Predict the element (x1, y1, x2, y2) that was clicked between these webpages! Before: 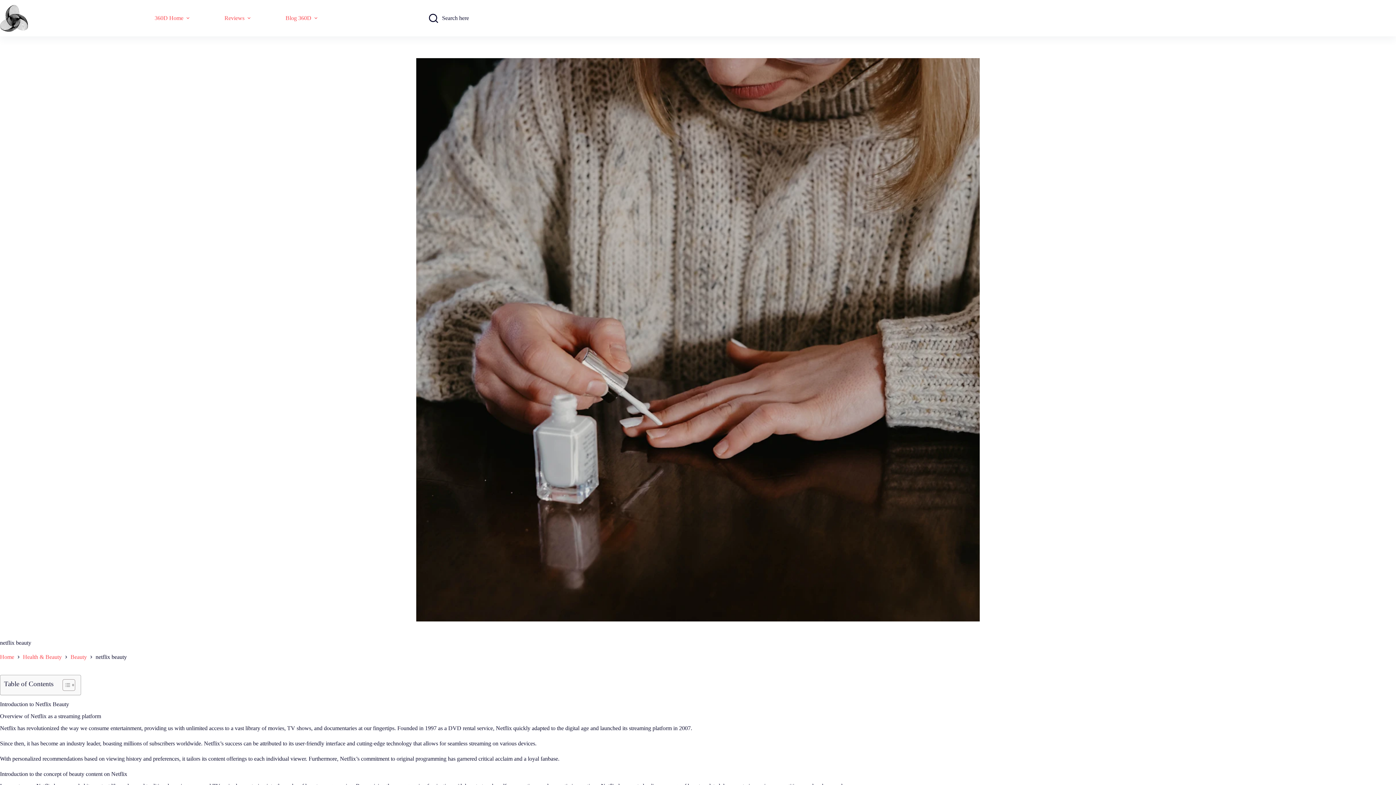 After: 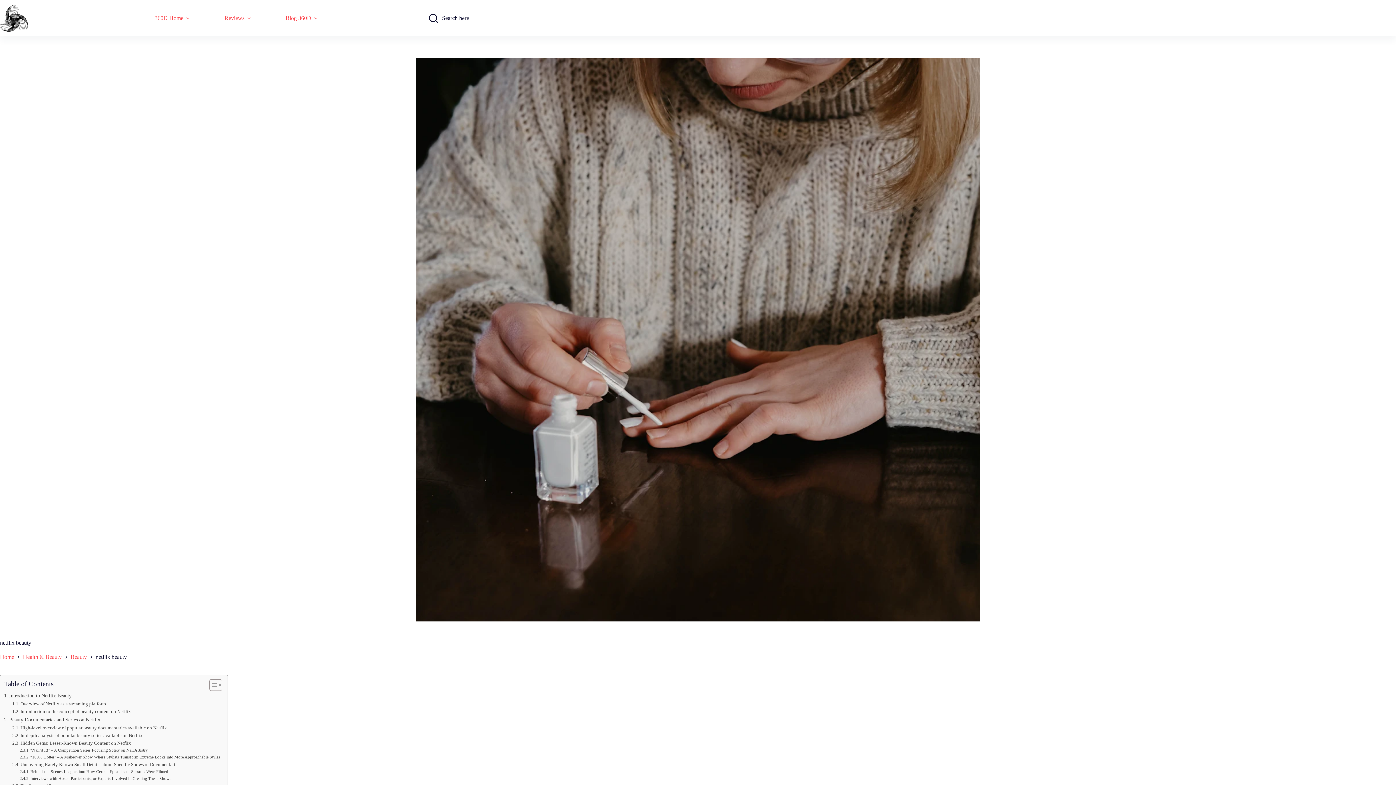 Action: label: Toggle Table of Content bbox: (57, 679, 73, 691)